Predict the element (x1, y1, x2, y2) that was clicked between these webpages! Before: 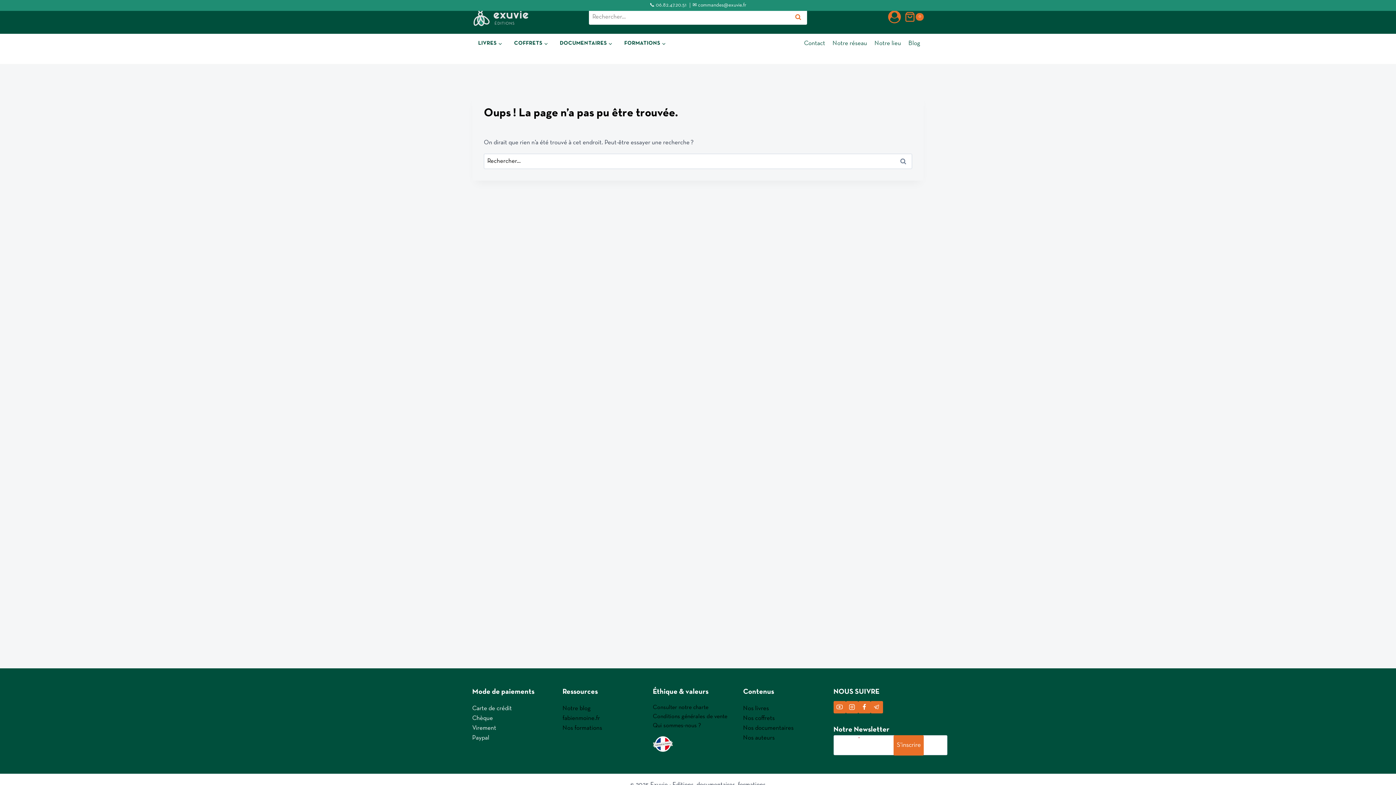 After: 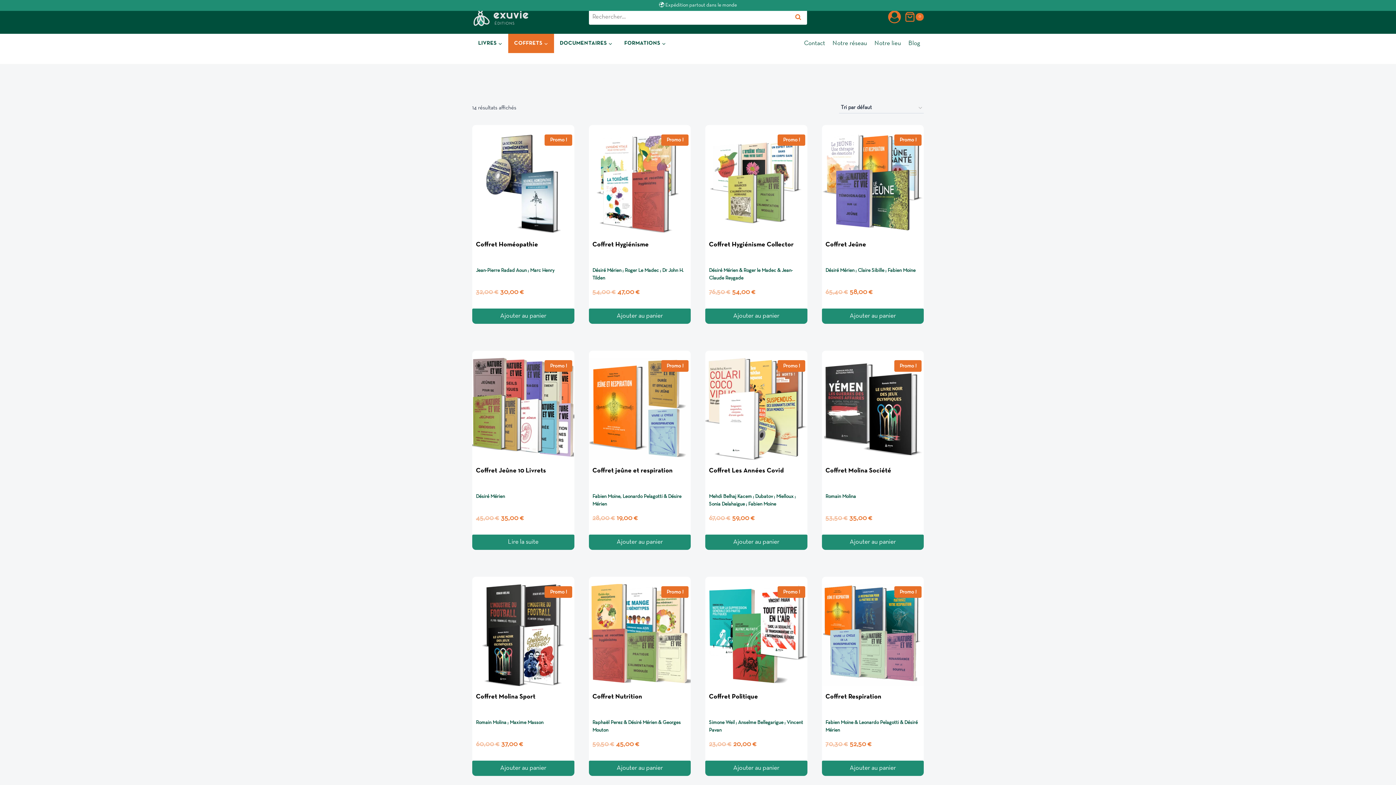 Action: bbox: (508, 33, 554, 52) label: COFFRETS